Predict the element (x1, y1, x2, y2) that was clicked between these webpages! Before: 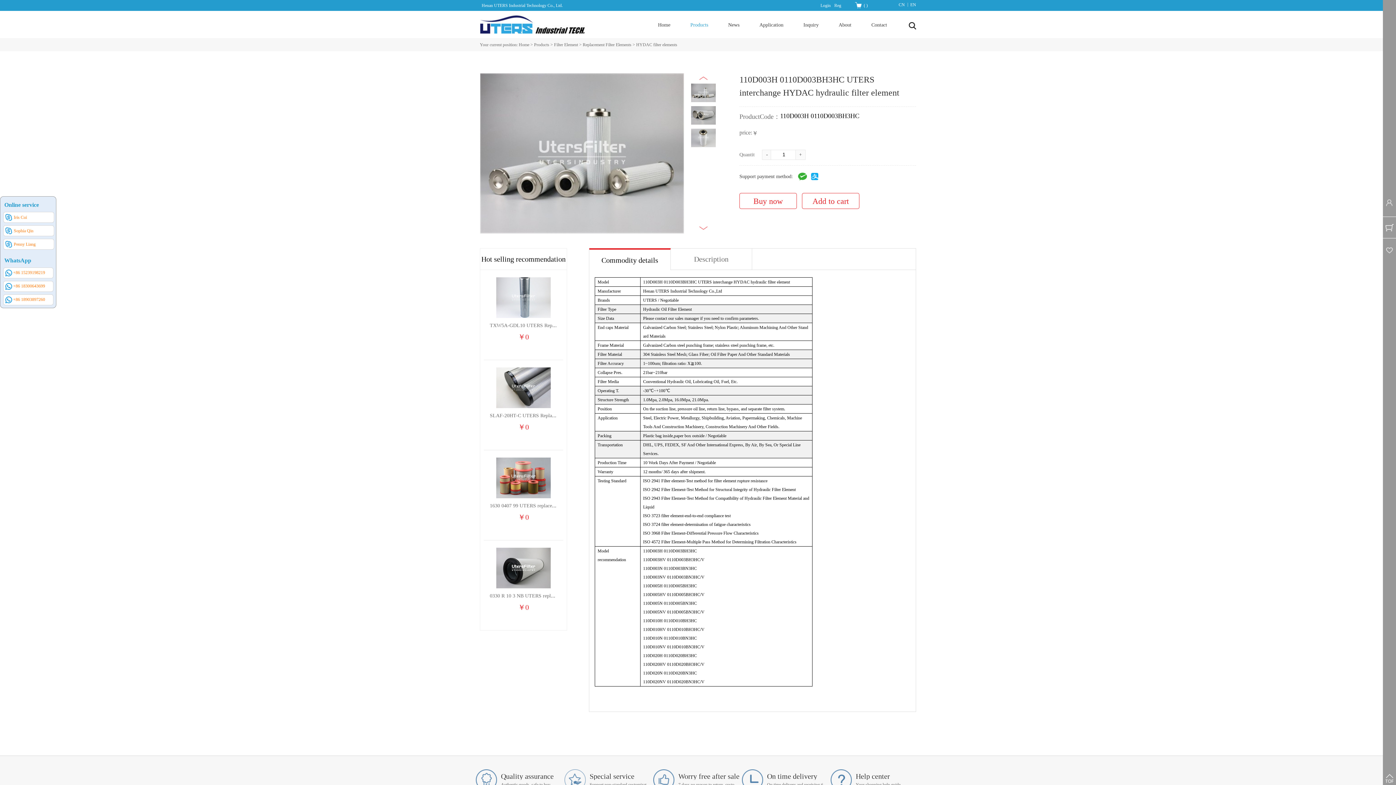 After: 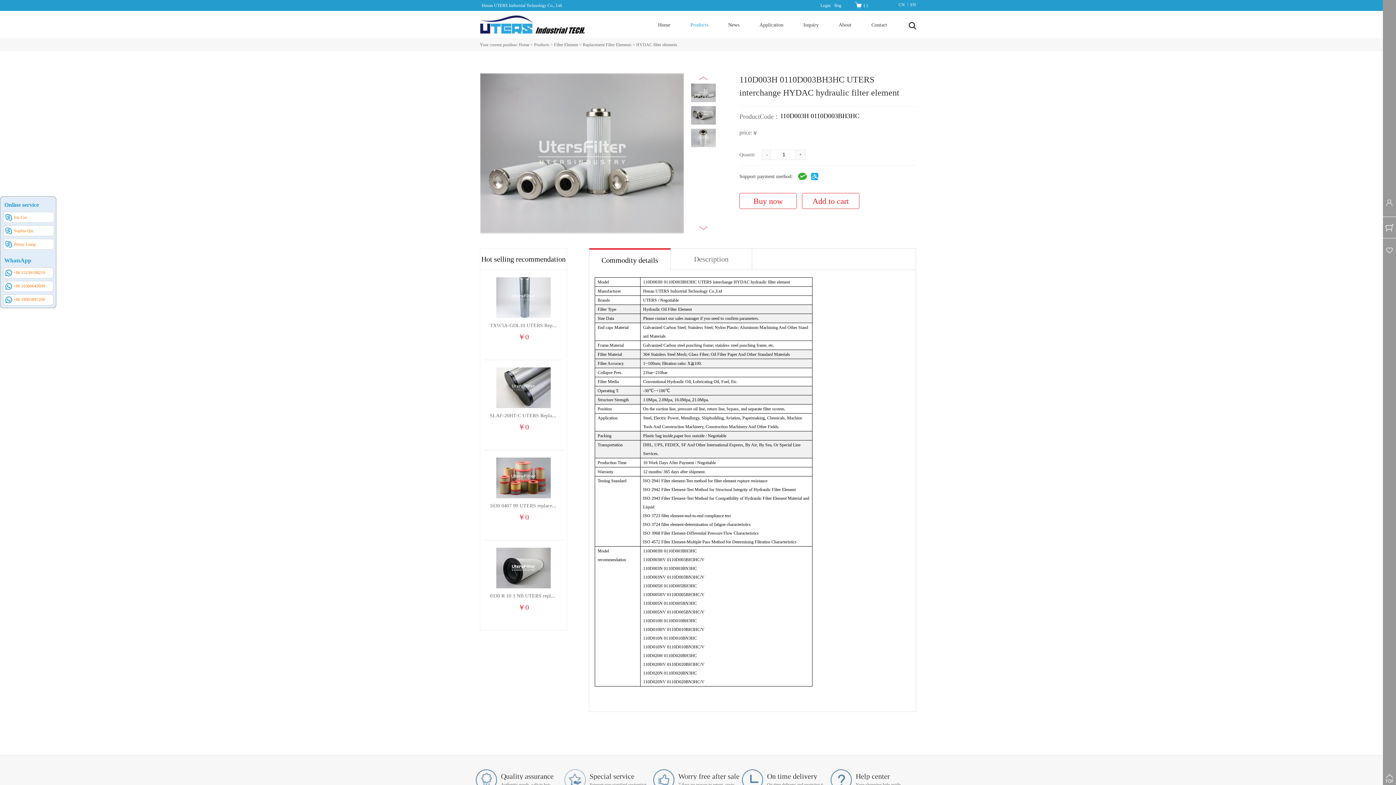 Action: bbox: (1383, 772, 1396, 785)